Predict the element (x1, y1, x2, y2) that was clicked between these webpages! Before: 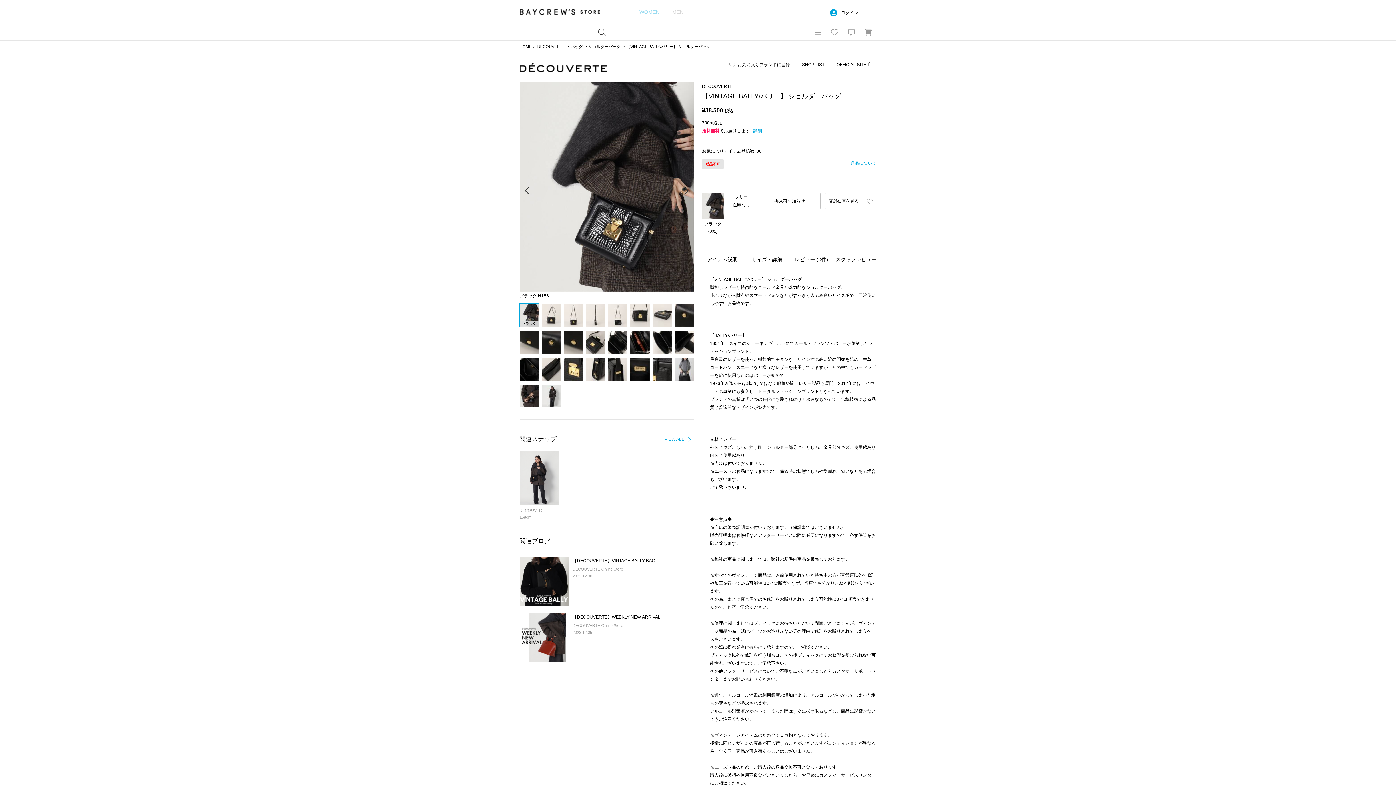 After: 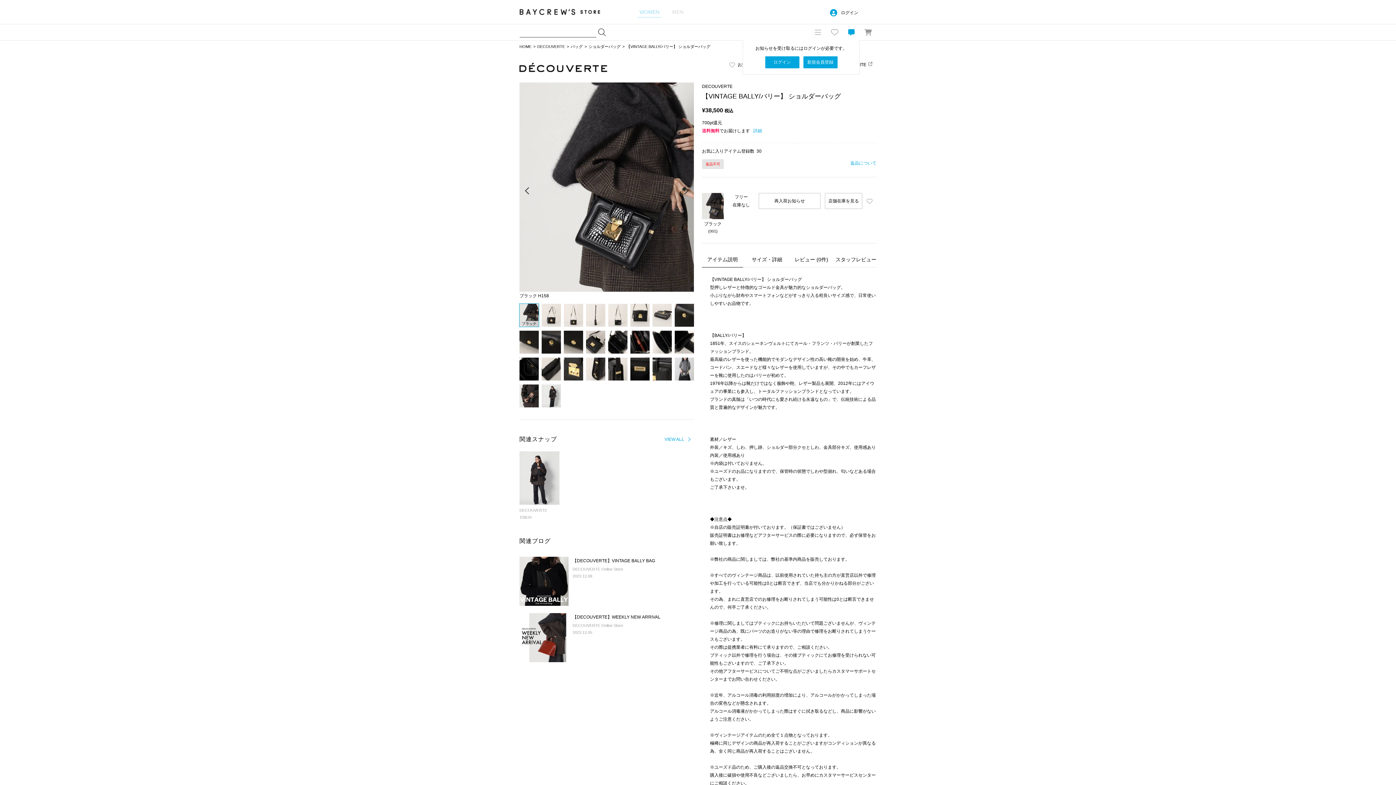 Action: bbox: (843, 24, 860, 40) label: お知らせ